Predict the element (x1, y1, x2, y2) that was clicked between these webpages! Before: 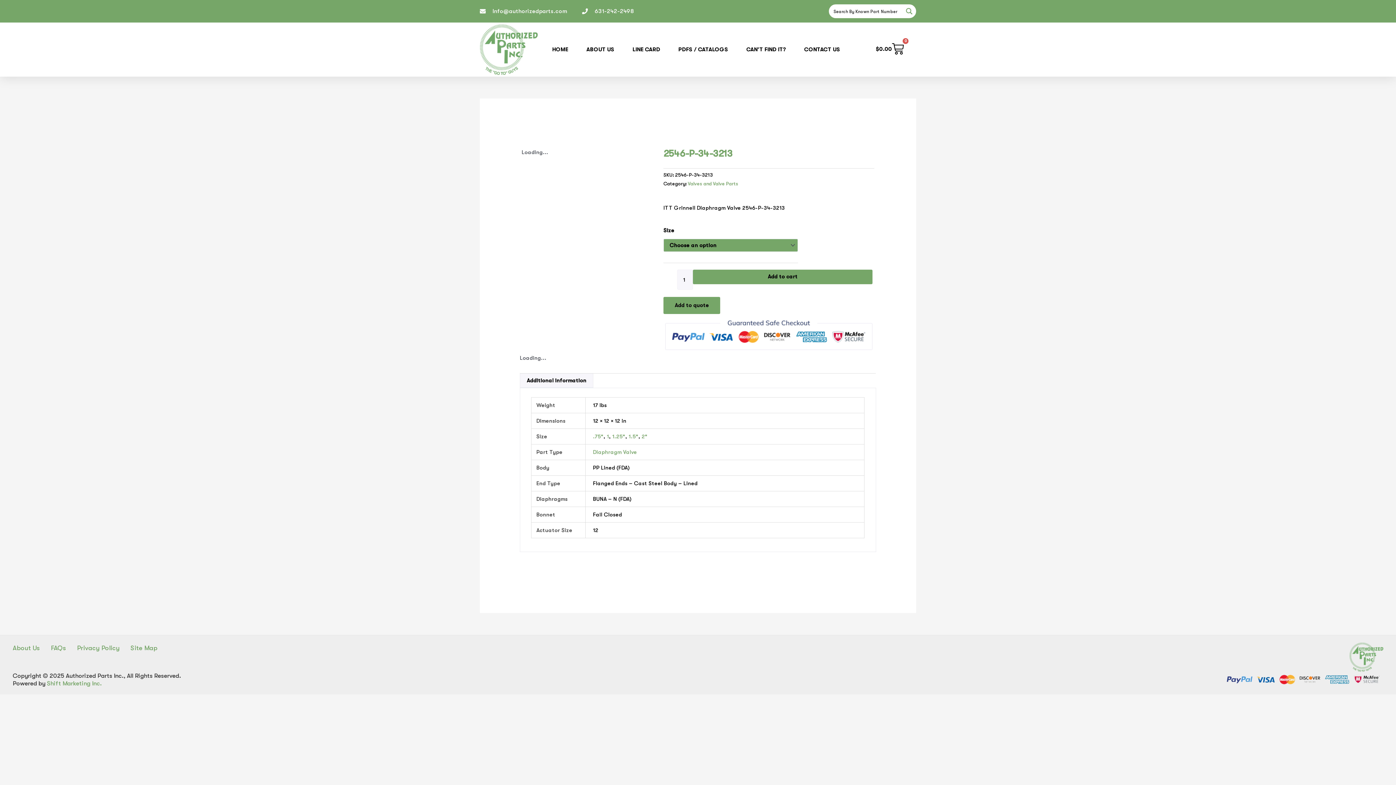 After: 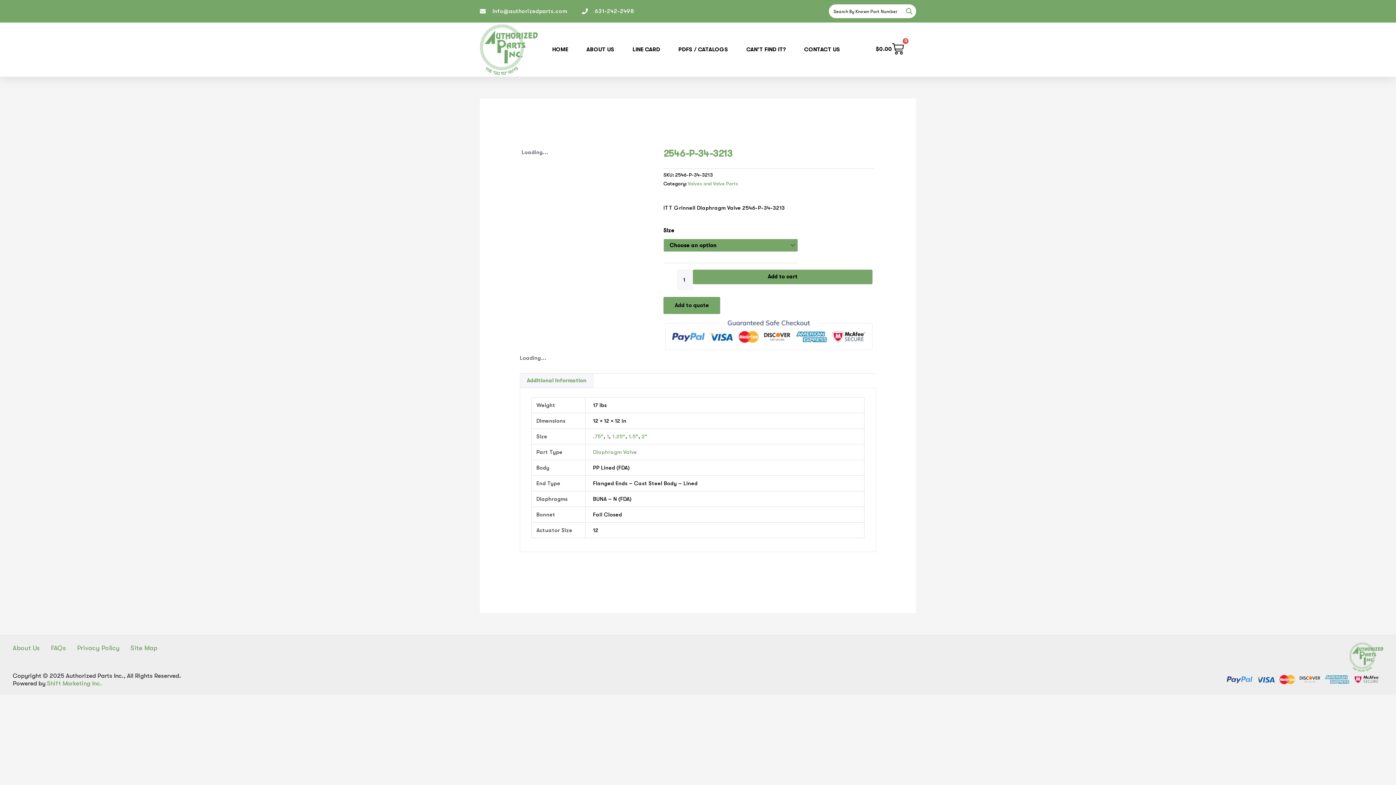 Action: bbox: (520, 373, 593, 387) label: Additional information